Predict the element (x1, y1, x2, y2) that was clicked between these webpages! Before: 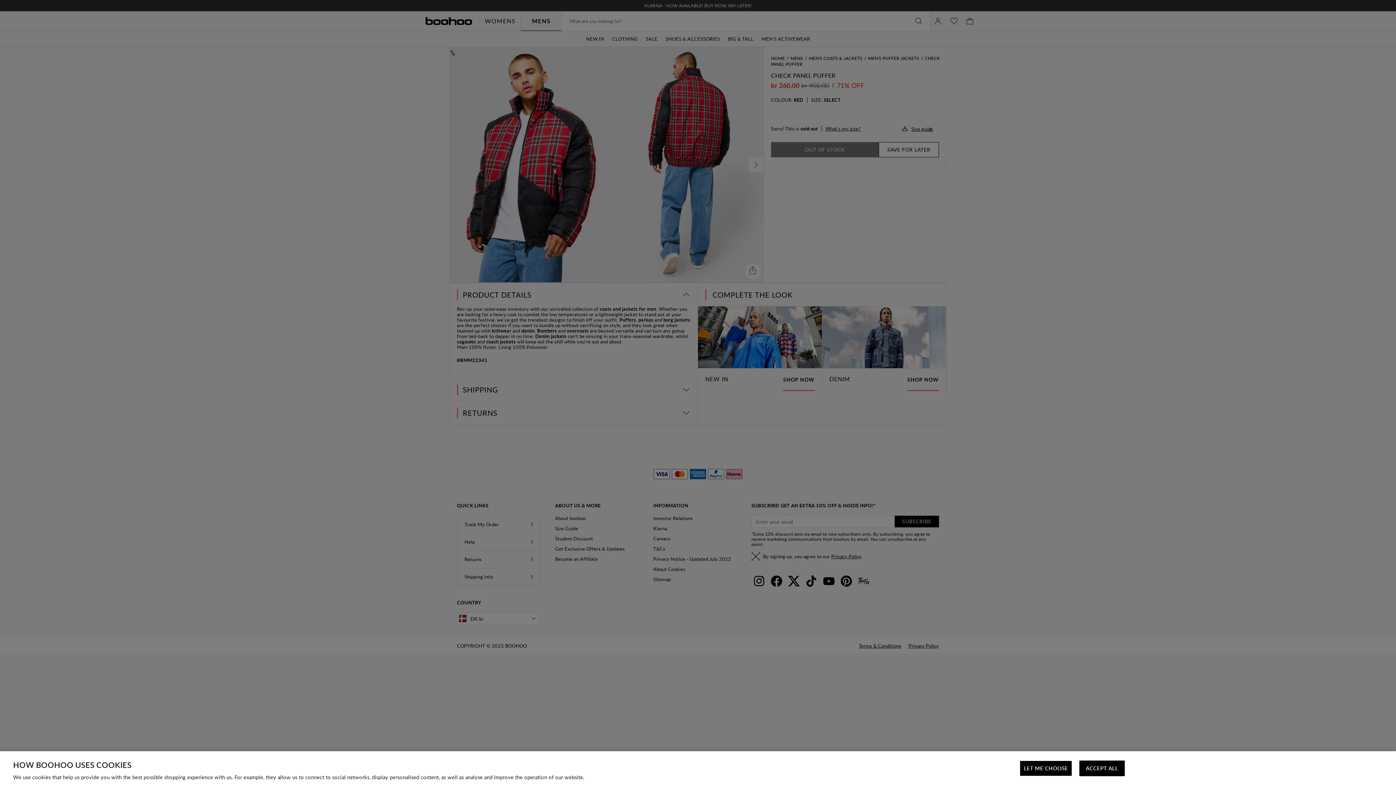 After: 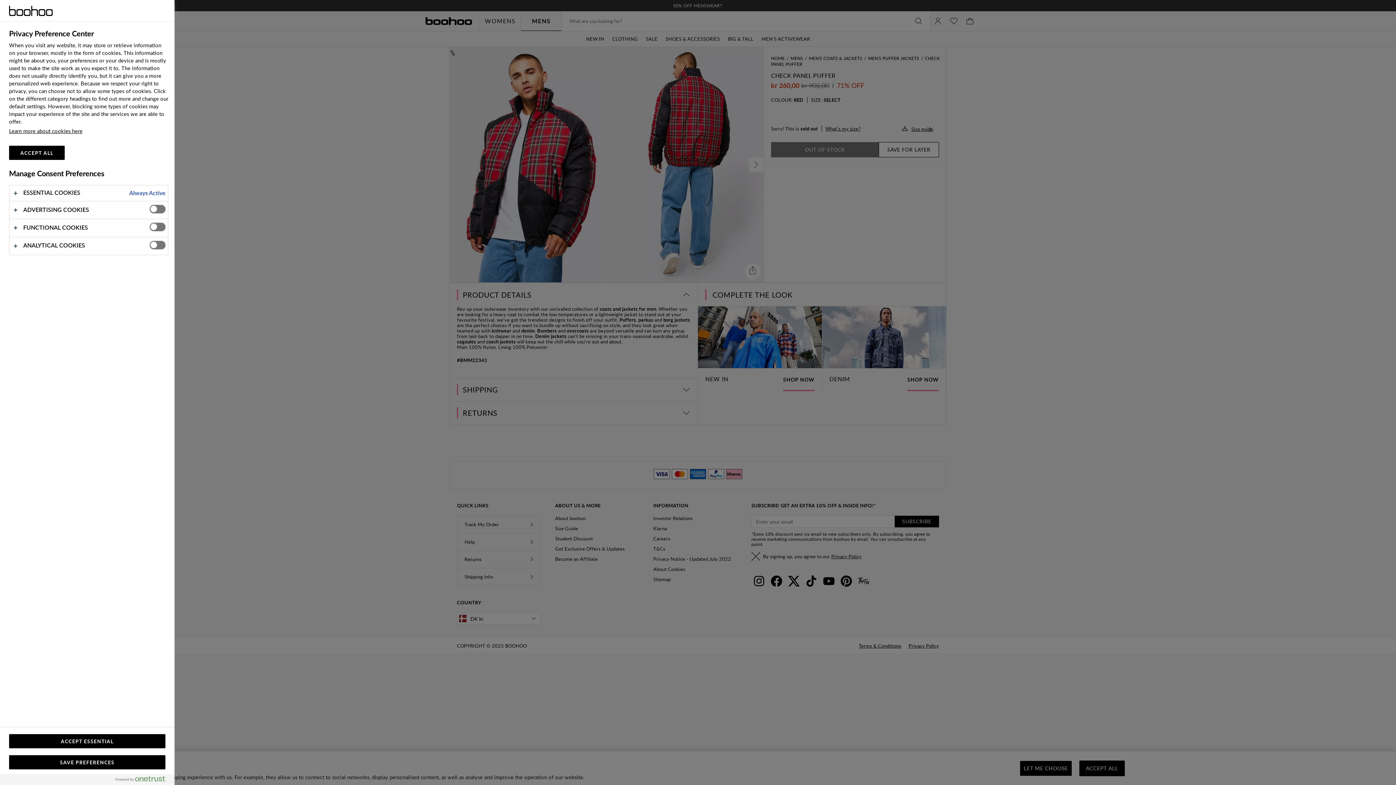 Action: bbox: (1020, 761, 1072, 776) label: LET ME CHOOSE